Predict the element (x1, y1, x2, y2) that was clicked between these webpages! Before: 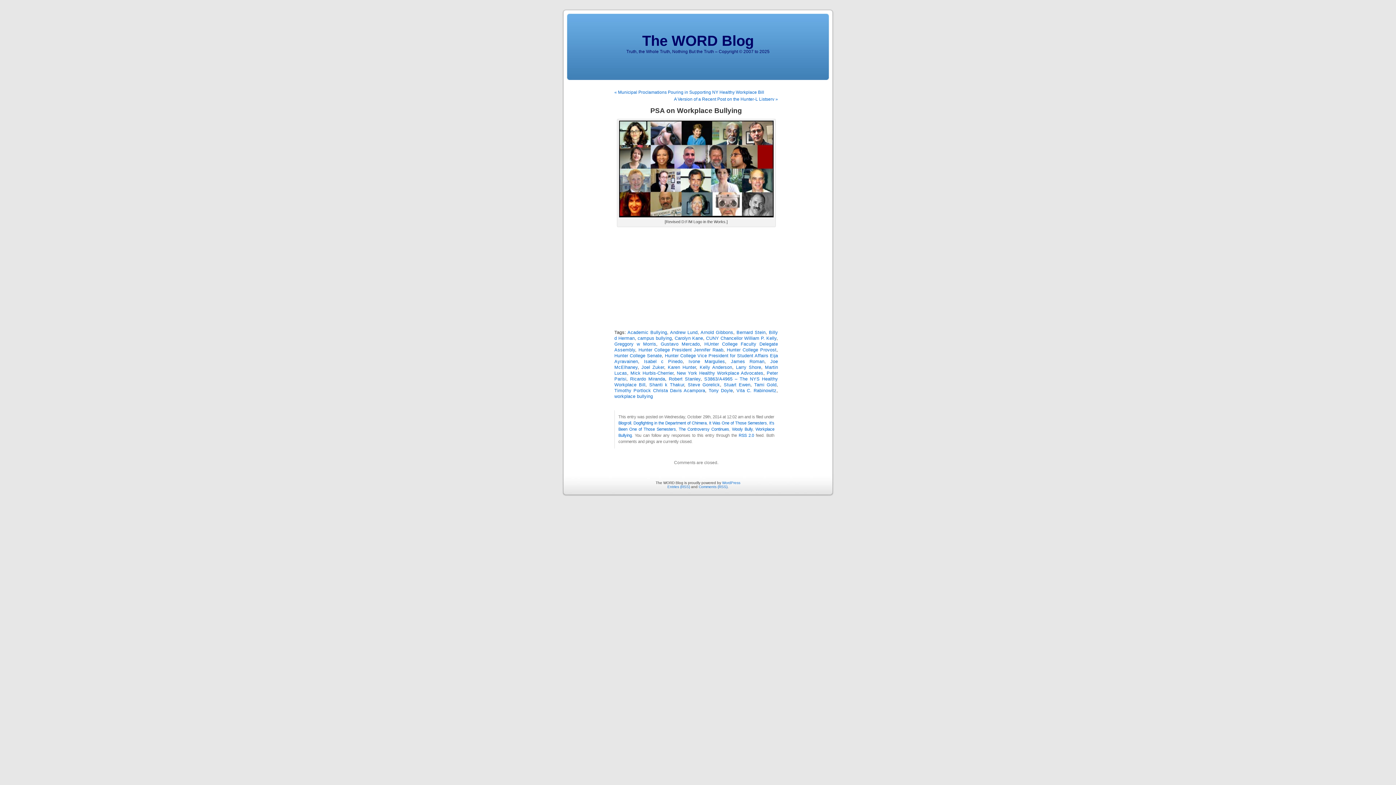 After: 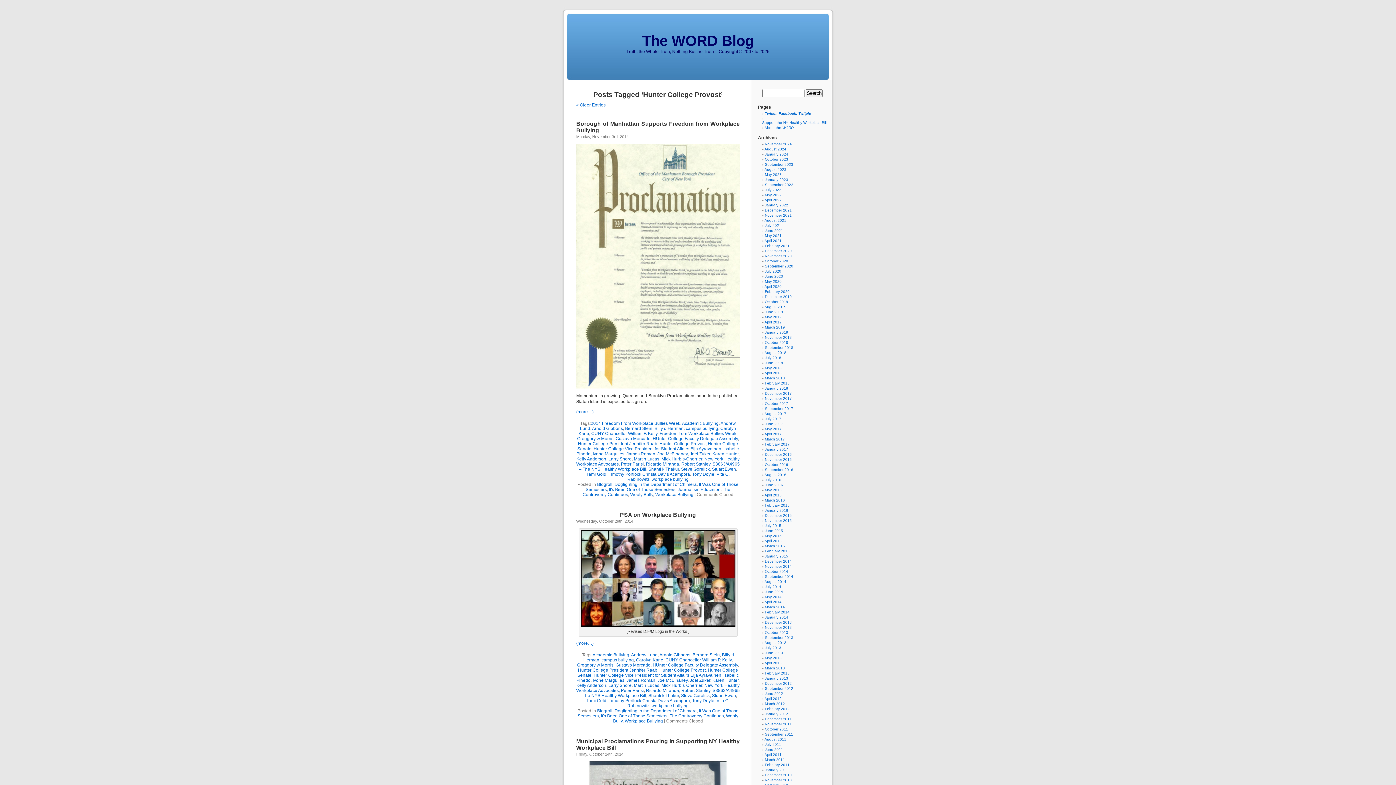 Action: bbox: (727, 347, 776, 352) label: Hunter College Provost